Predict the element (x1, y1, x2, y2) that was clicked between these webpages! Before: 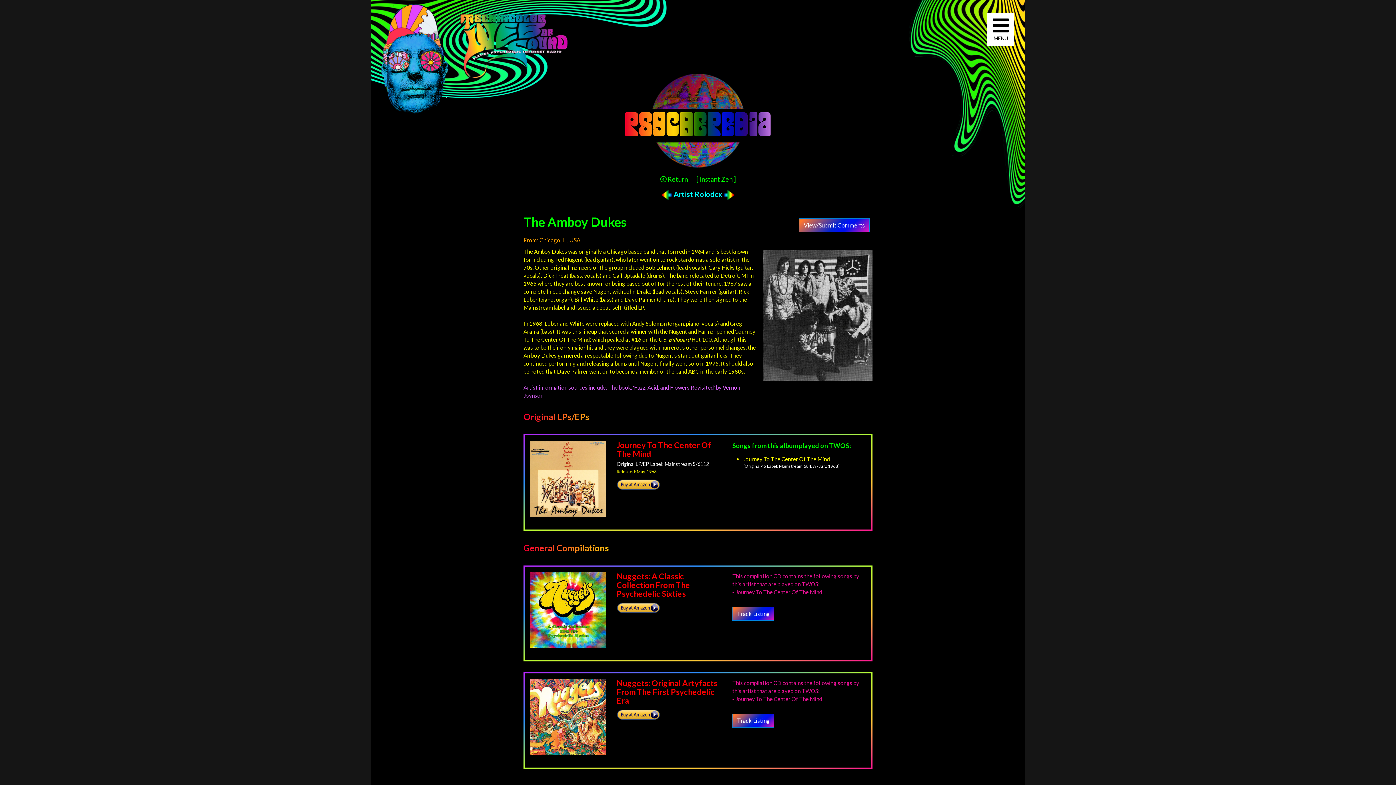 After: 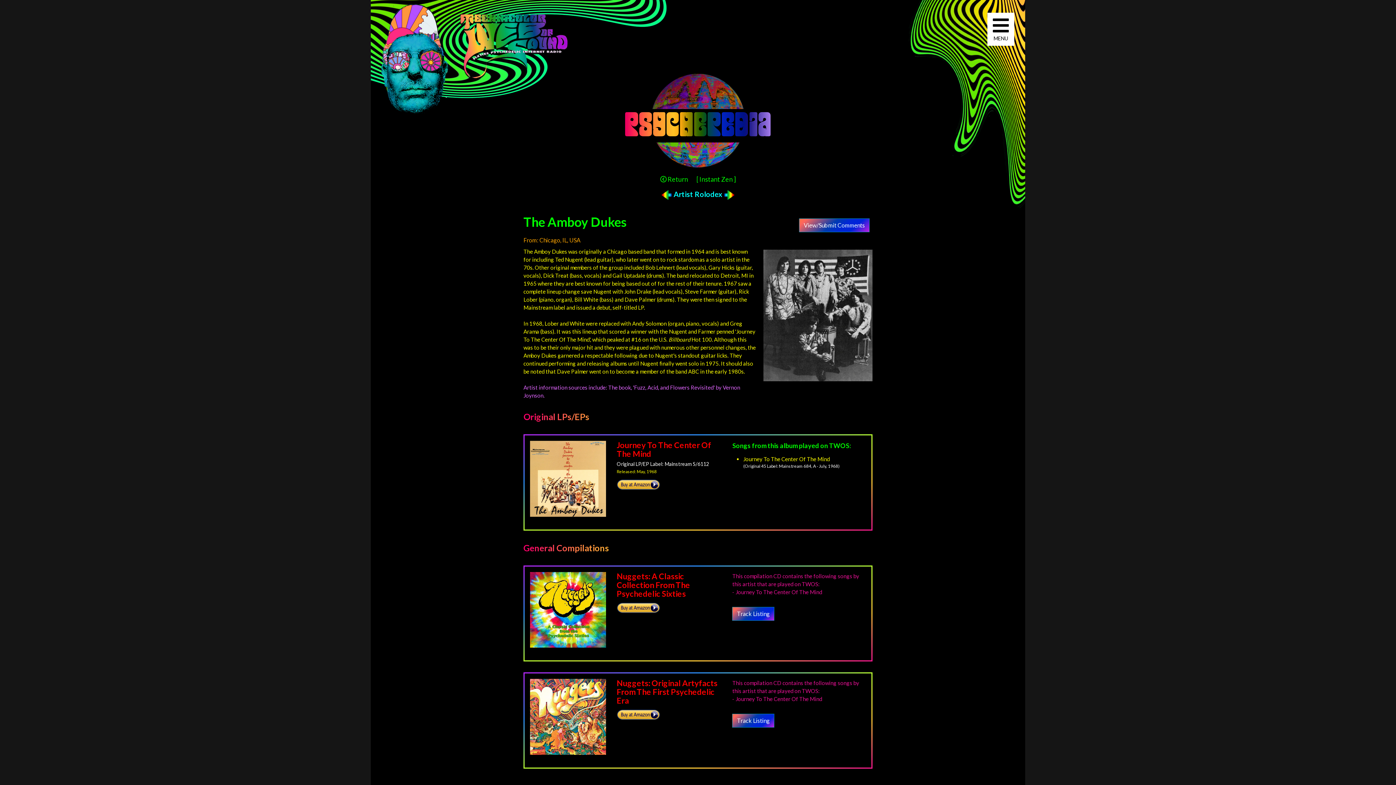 Action: bbox: (616, 711, 660, 717)